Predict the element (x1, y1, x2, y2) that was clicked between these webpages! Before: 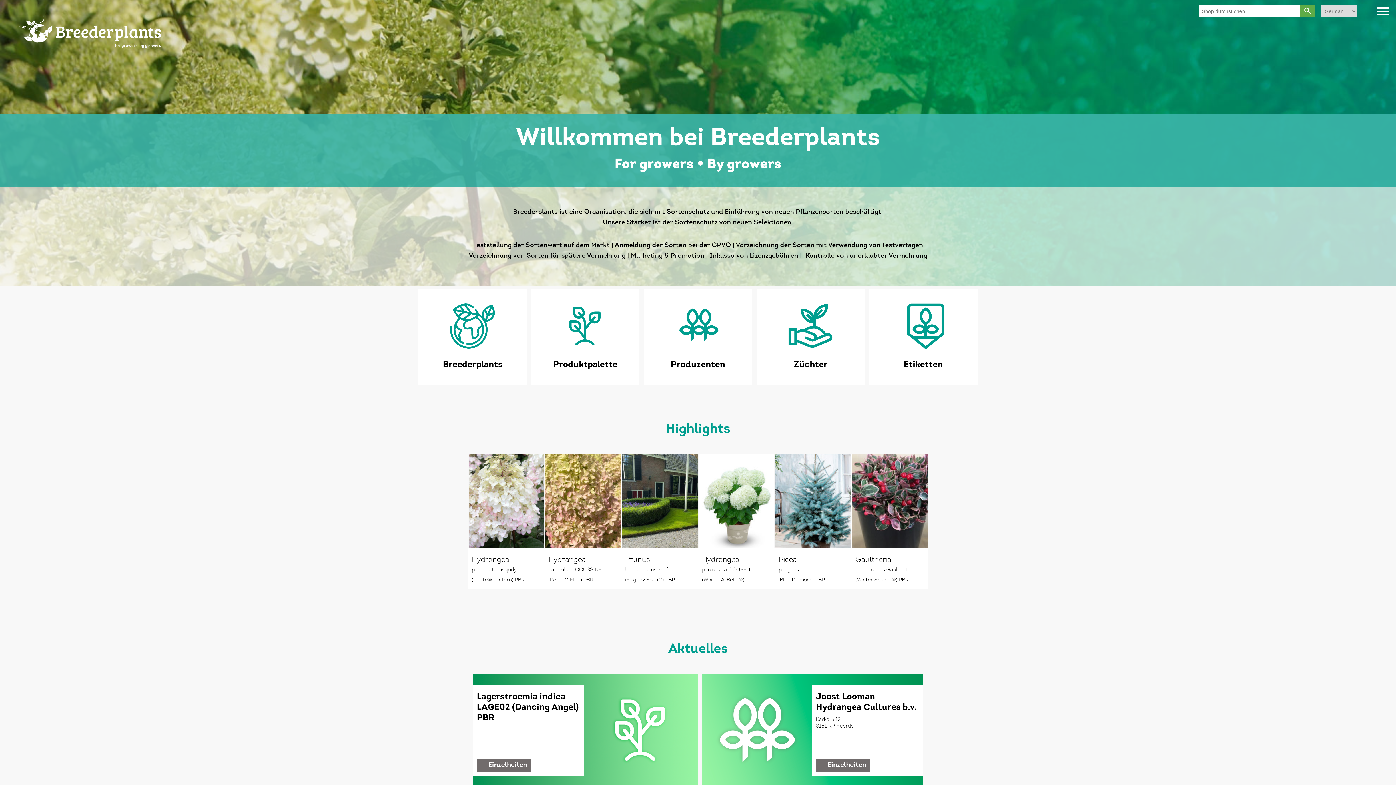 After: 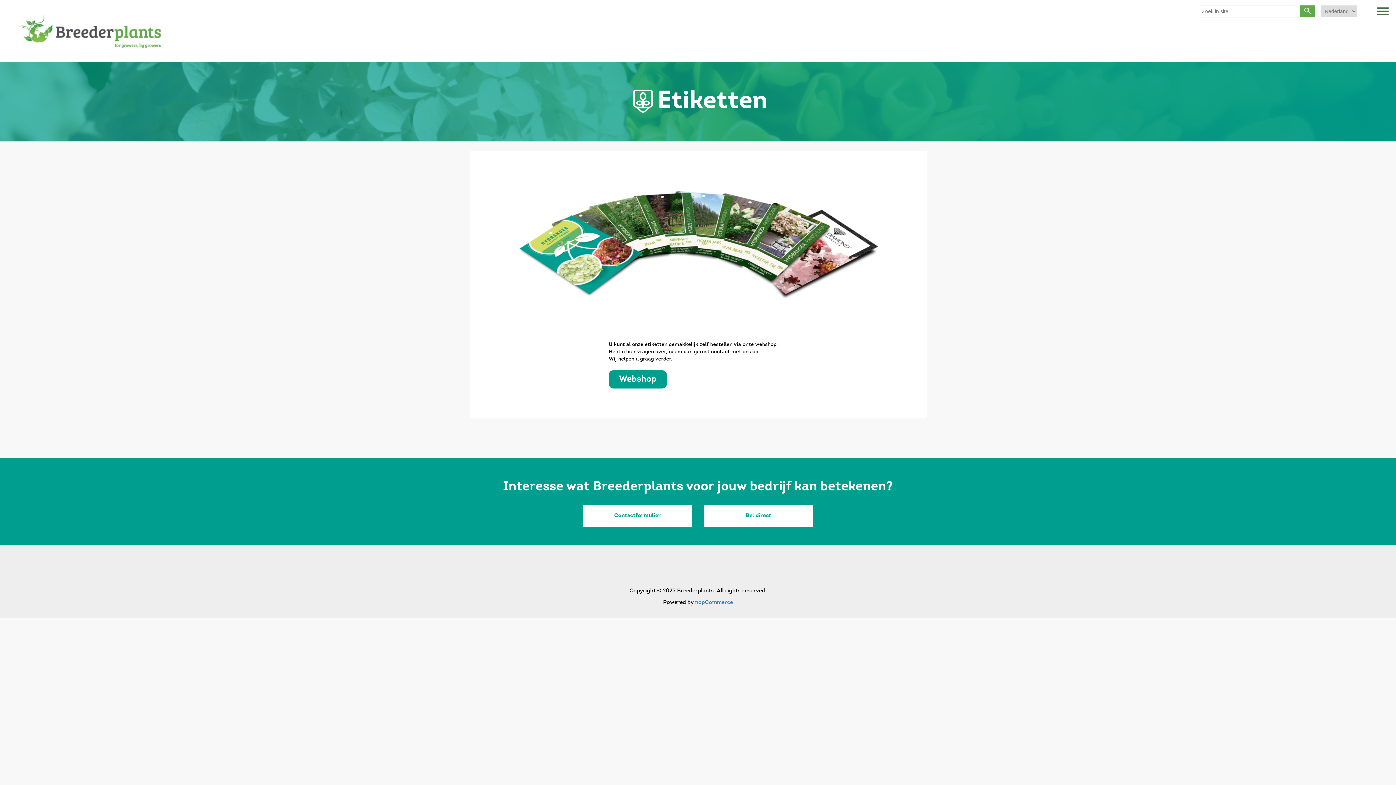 Action: bbox: (874, 288, 972, 379) label: Etiketten